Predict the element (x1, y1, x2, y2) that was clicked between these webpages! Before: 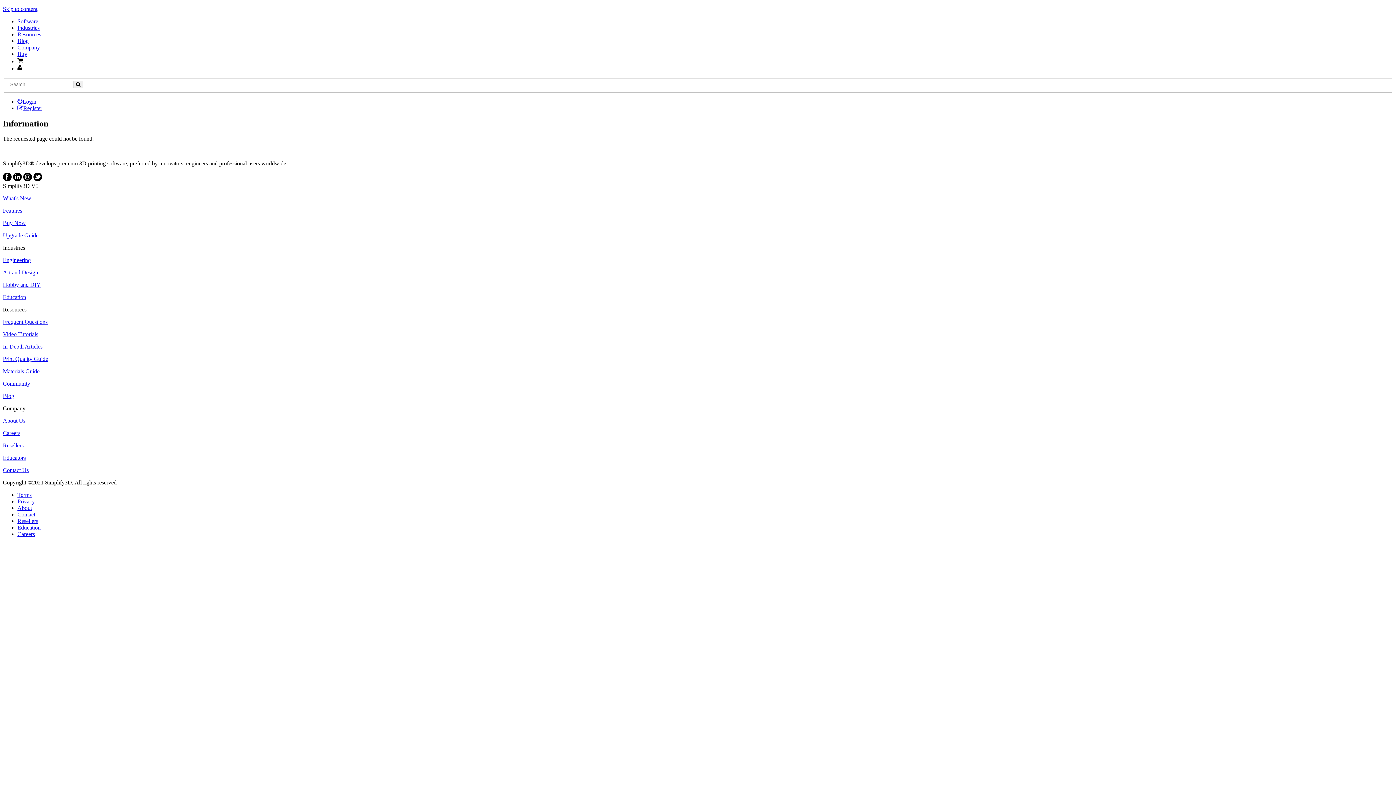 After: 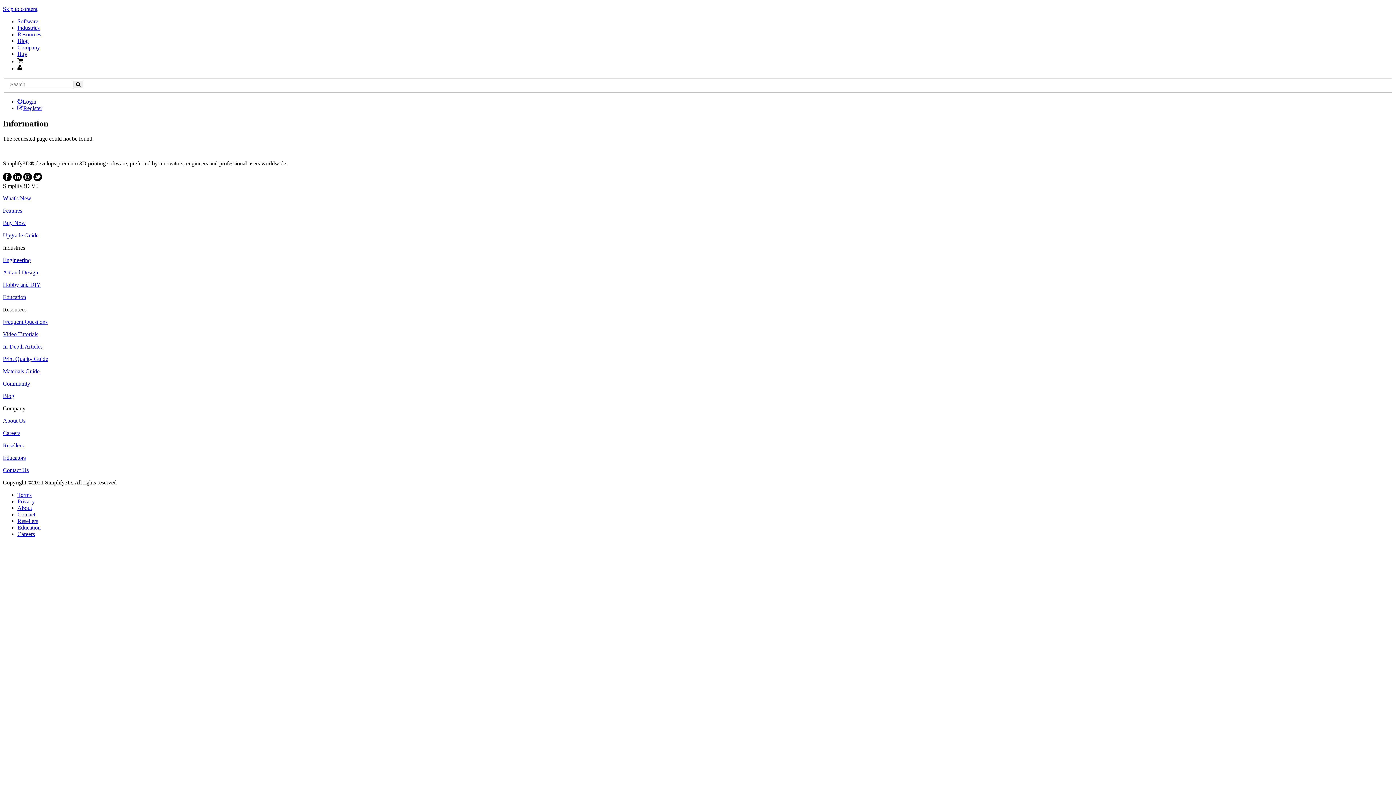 Action: label: Skip to content bbox: (2, 5, 37, 12)